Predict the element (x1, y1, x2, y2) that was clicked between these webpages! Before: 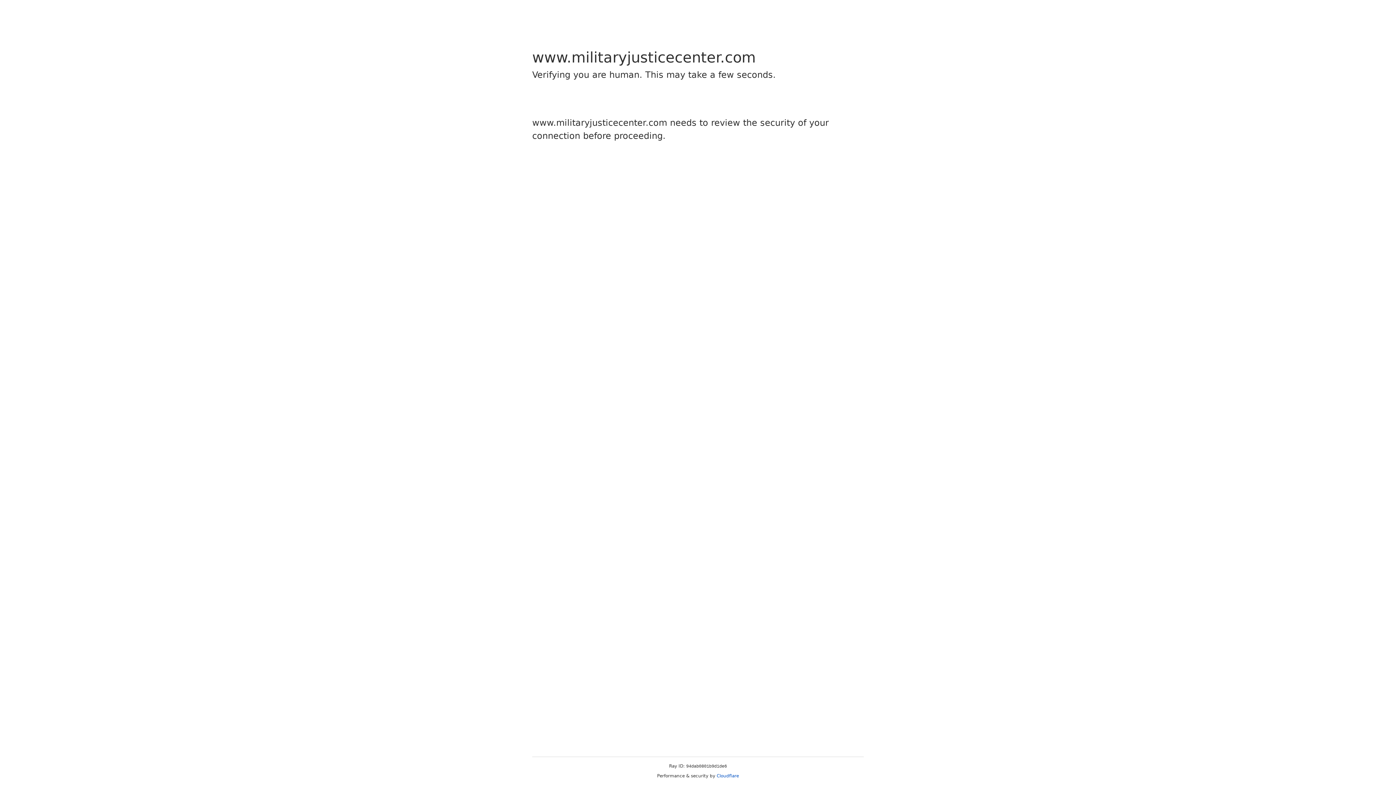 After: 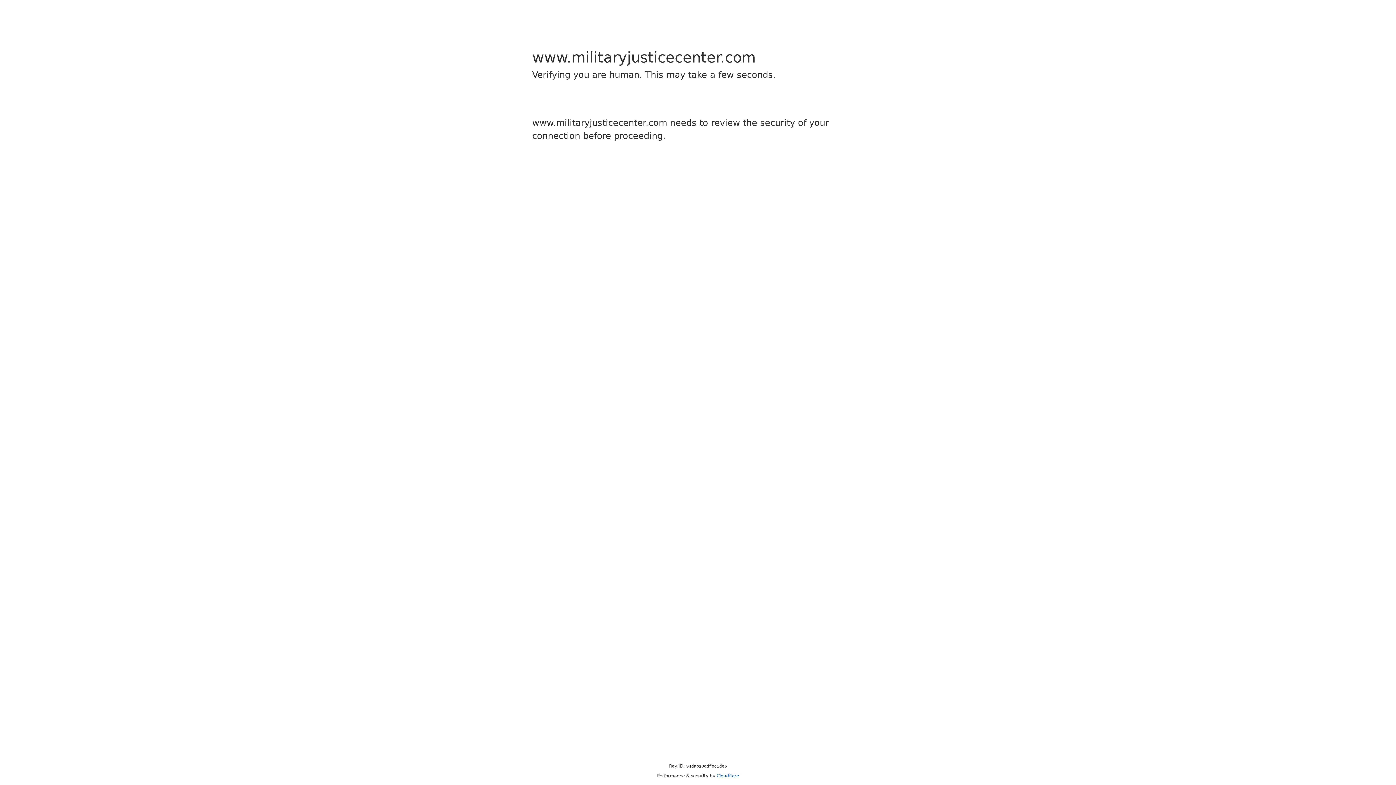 Action: bbox: (716, 773, 739, 778) label: Cloudflare